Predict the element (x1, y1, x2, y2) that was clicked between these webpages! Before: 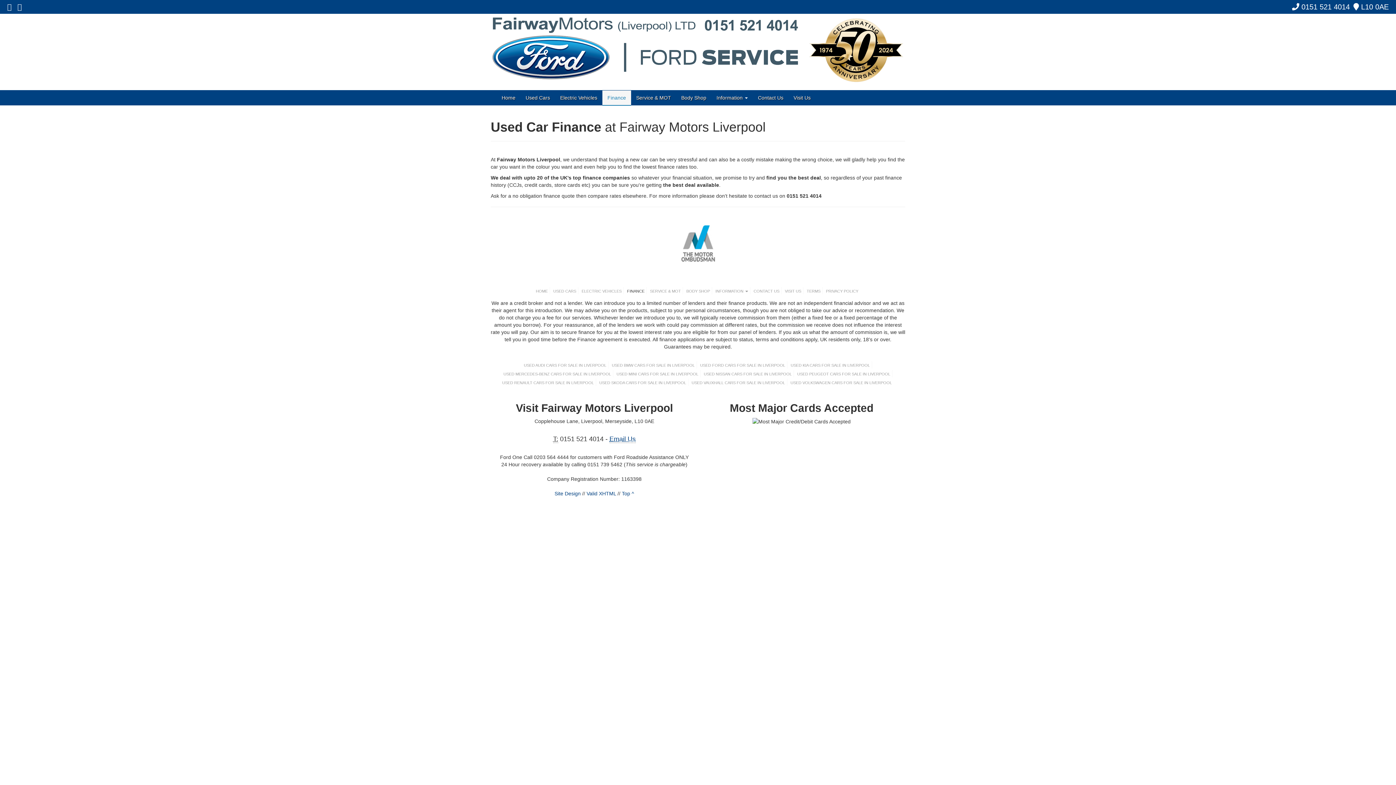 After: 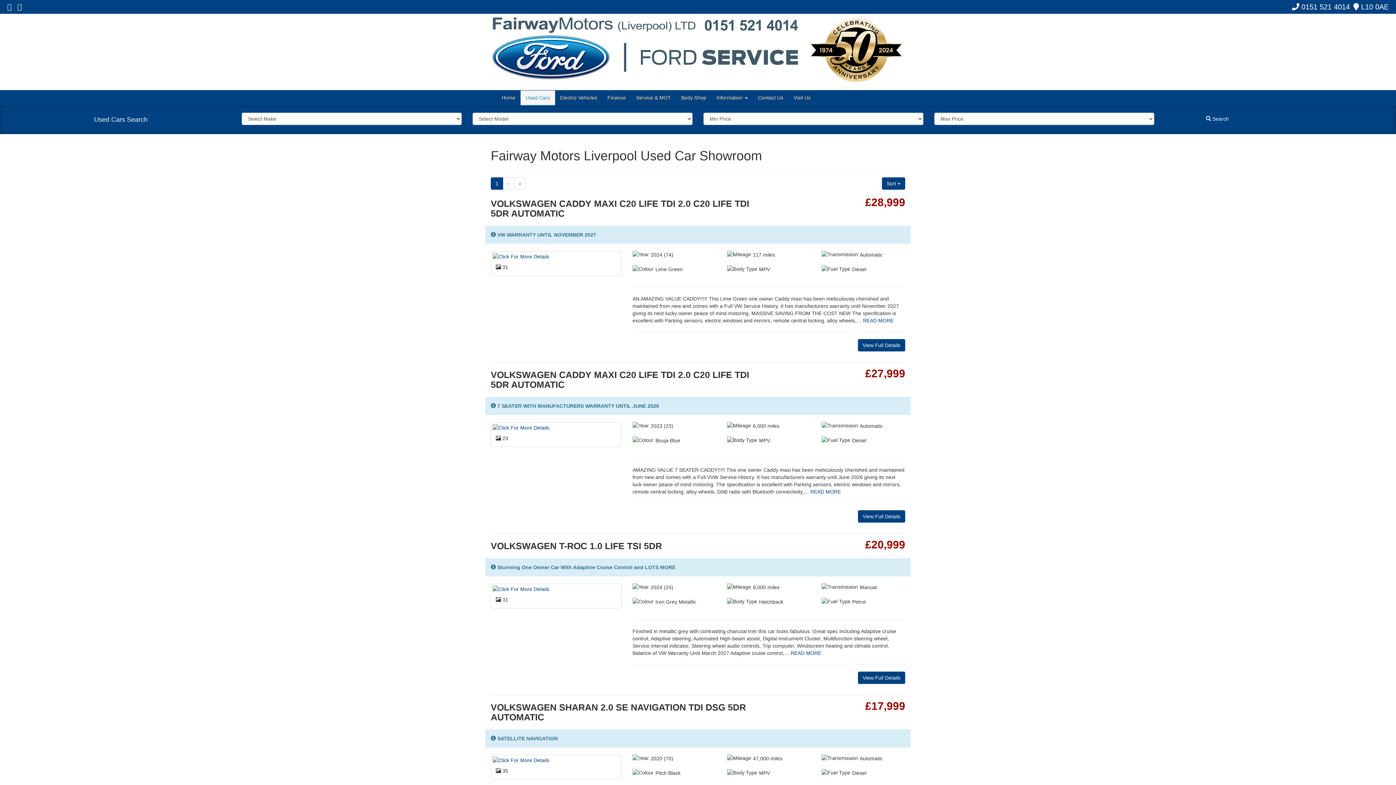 Action: label: USED VOLKSWAGEN CARS FOR SALE IN LIVERPOOL bbox: (790, 380, 892, 384)